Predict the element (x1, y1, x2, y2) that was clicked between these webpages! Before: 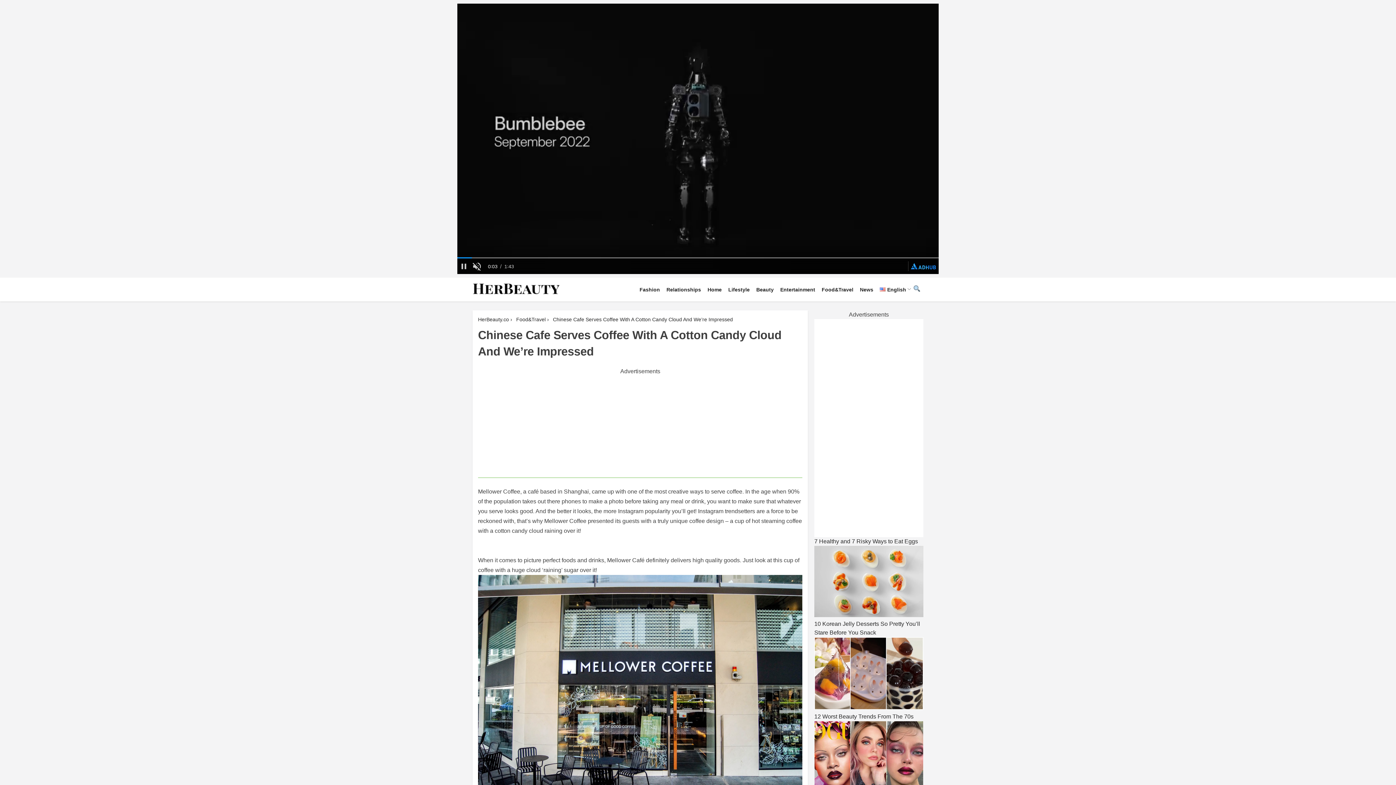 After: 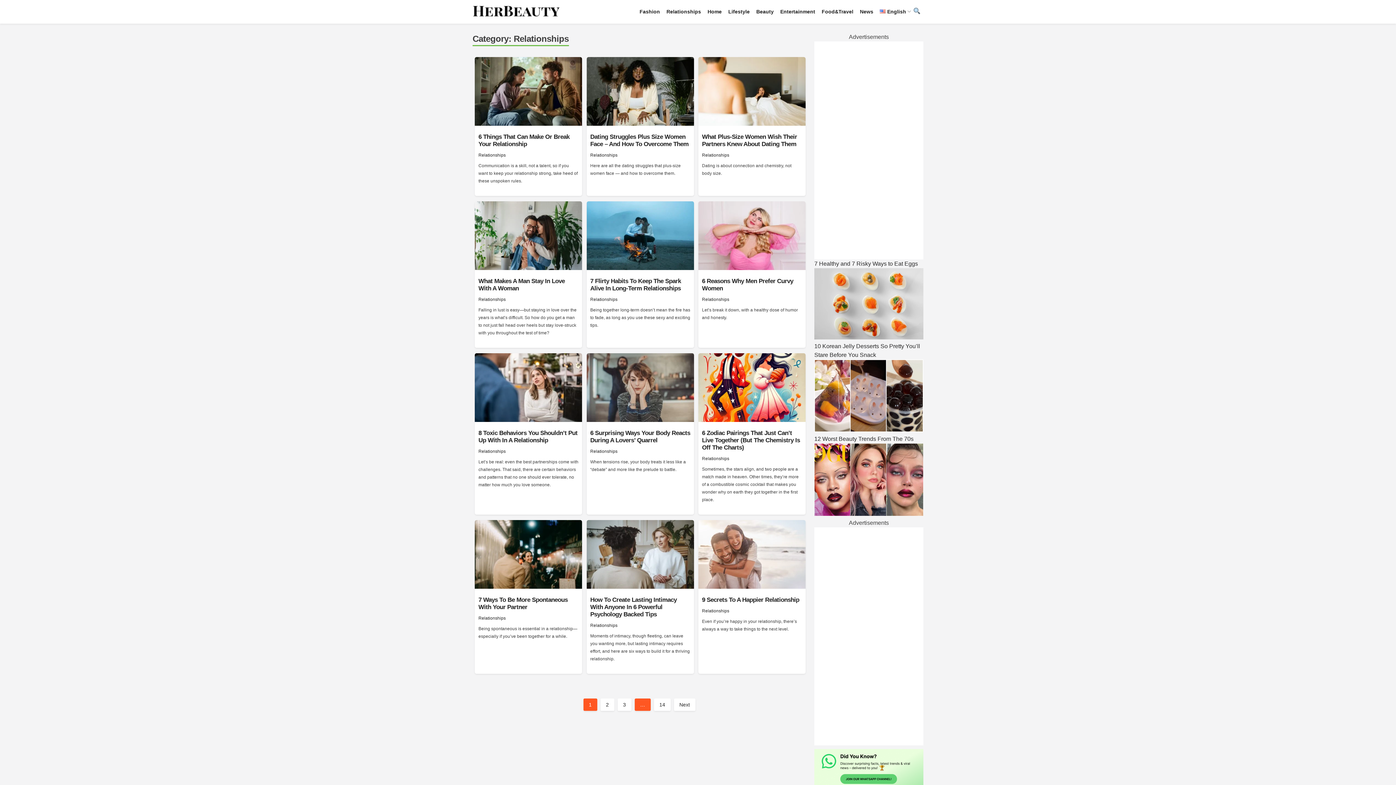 Action: label: Relationships bbox: (664, 278, 703, 302)